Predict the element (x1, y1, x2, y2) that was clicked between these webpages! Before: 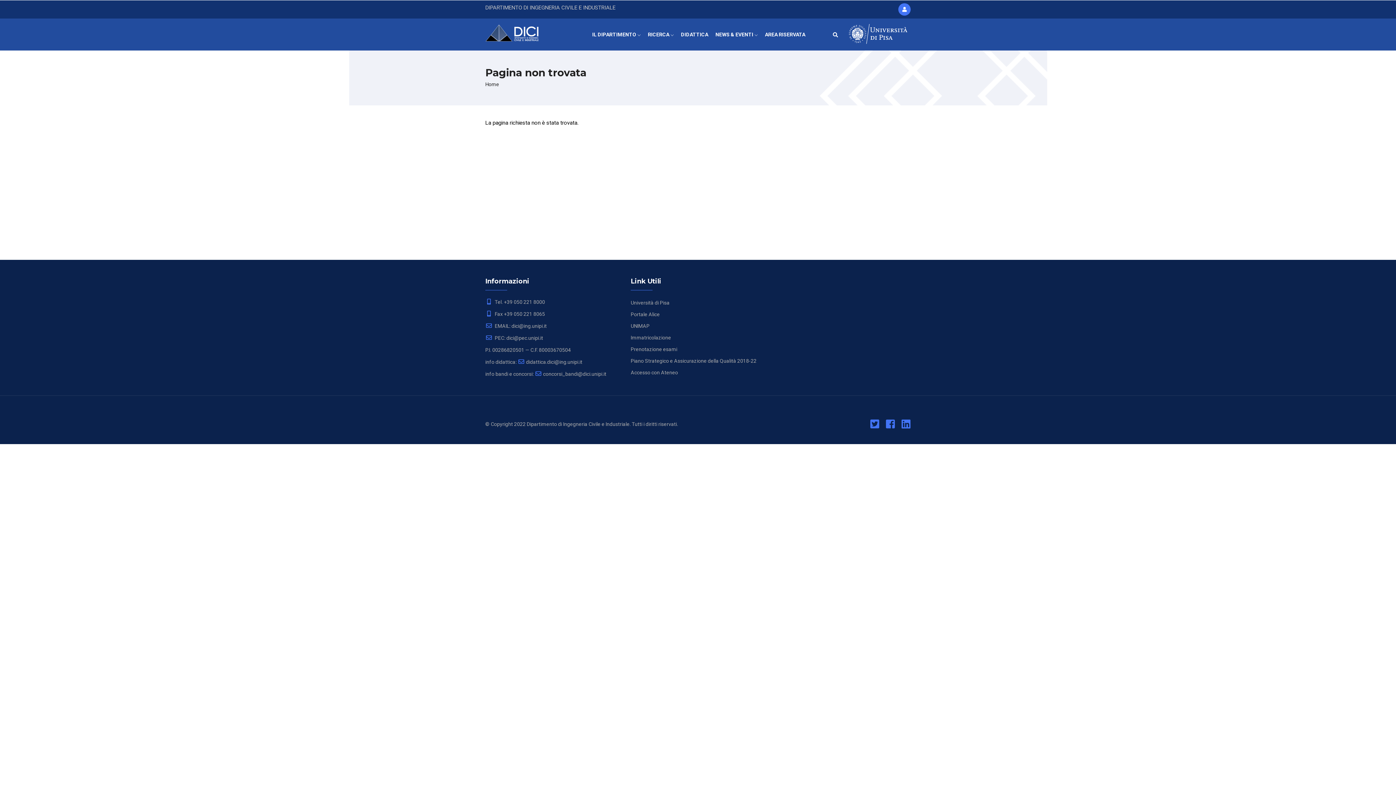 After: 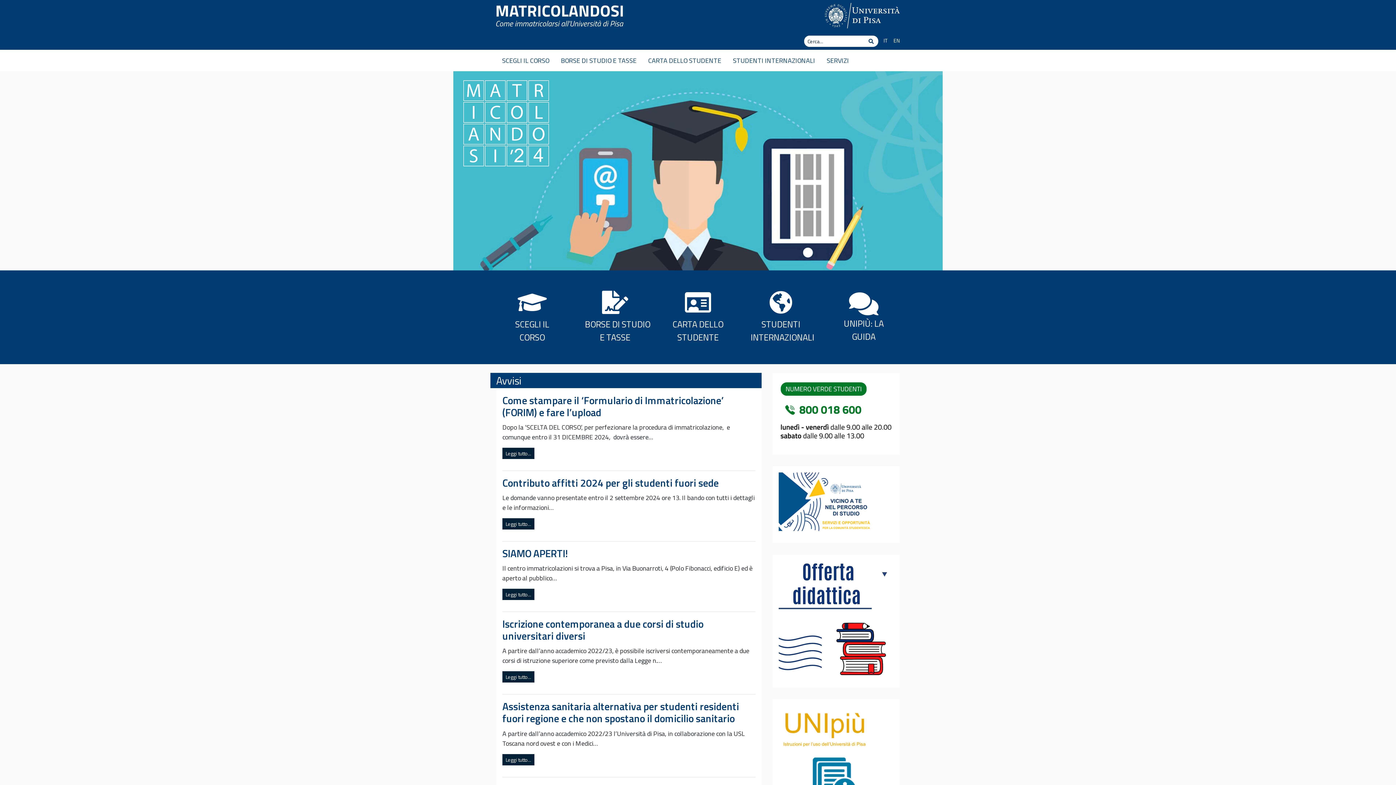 Action: bbox: (630, 334, 671, 340) label: Immatricolazione